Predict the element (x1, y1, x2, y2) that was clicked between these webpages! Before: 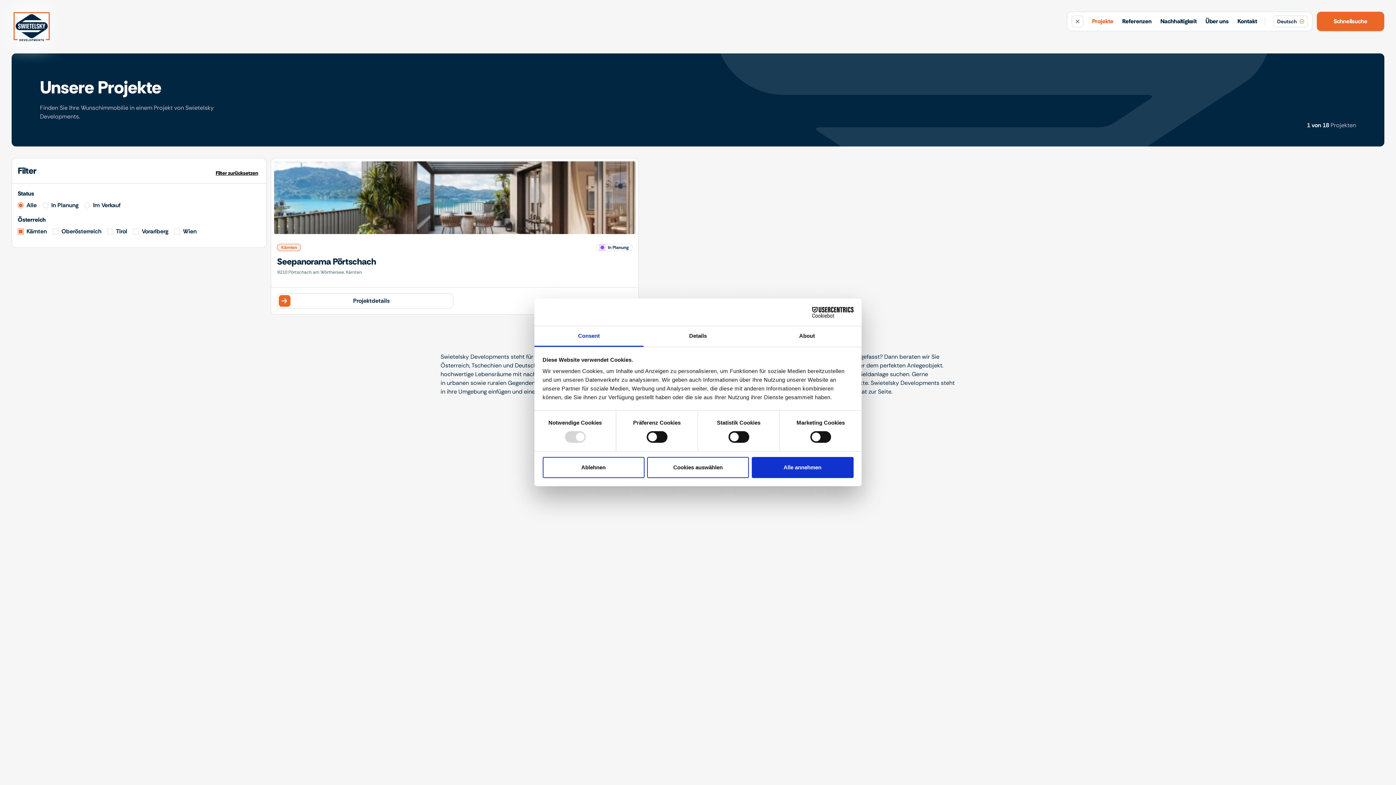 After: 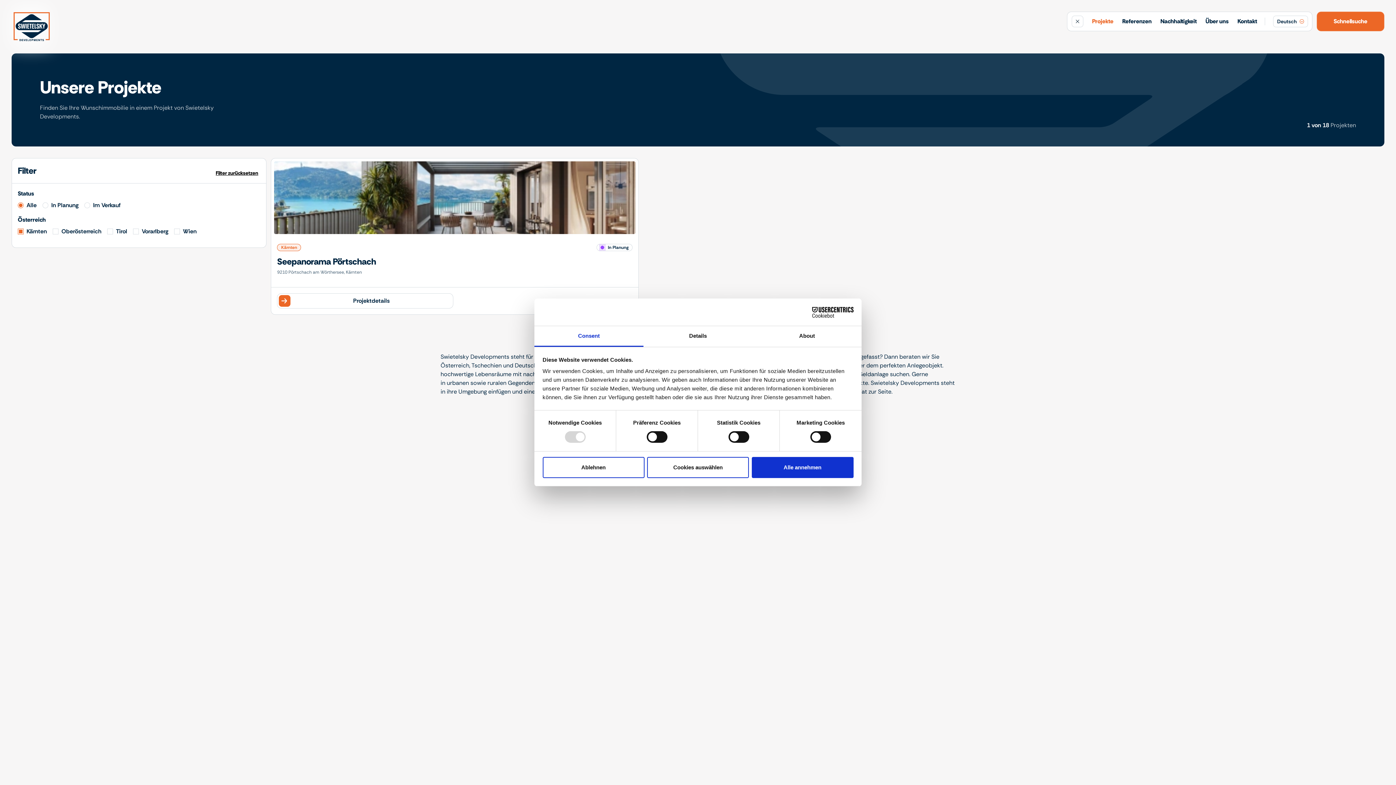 Action: bbox: (790, 306, 853, 317) label: Cookiebot - opens in a new window